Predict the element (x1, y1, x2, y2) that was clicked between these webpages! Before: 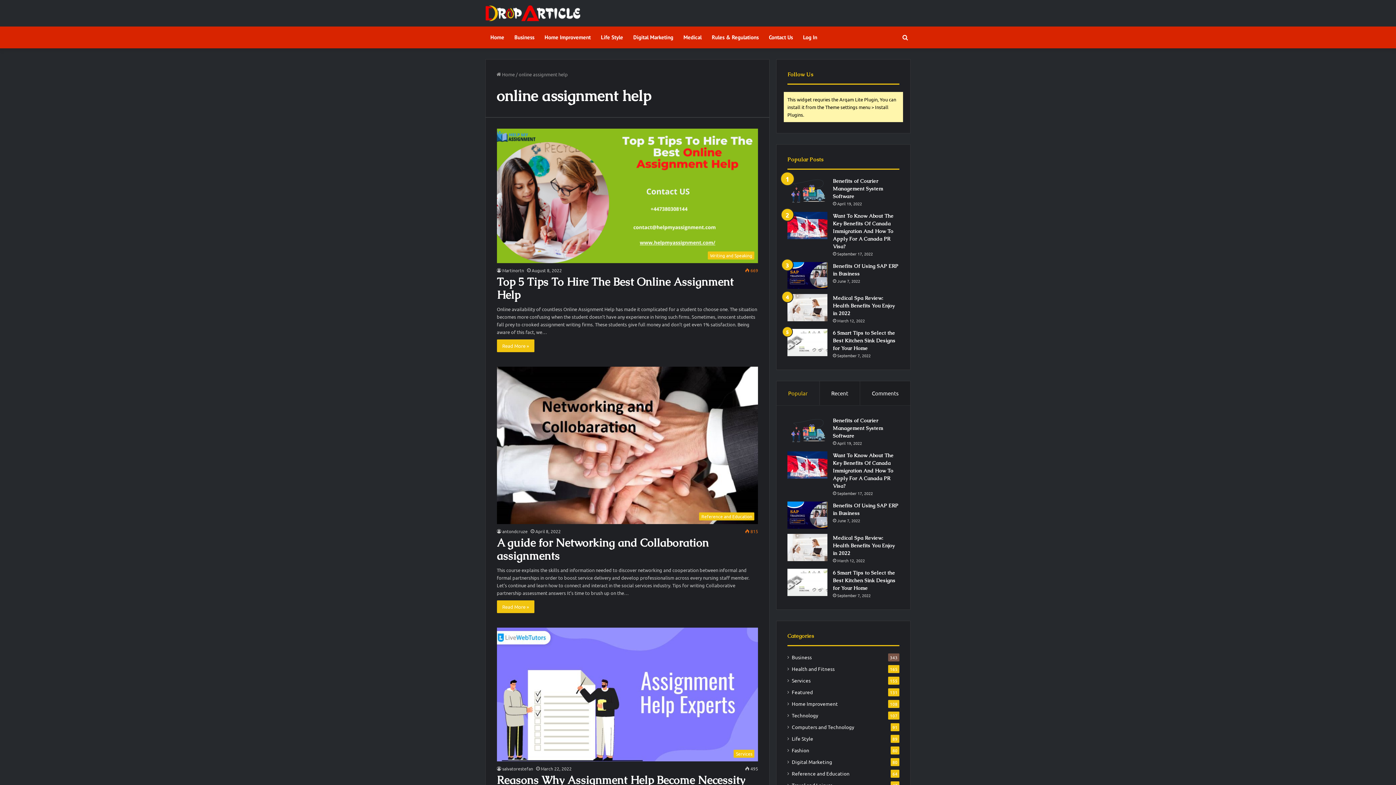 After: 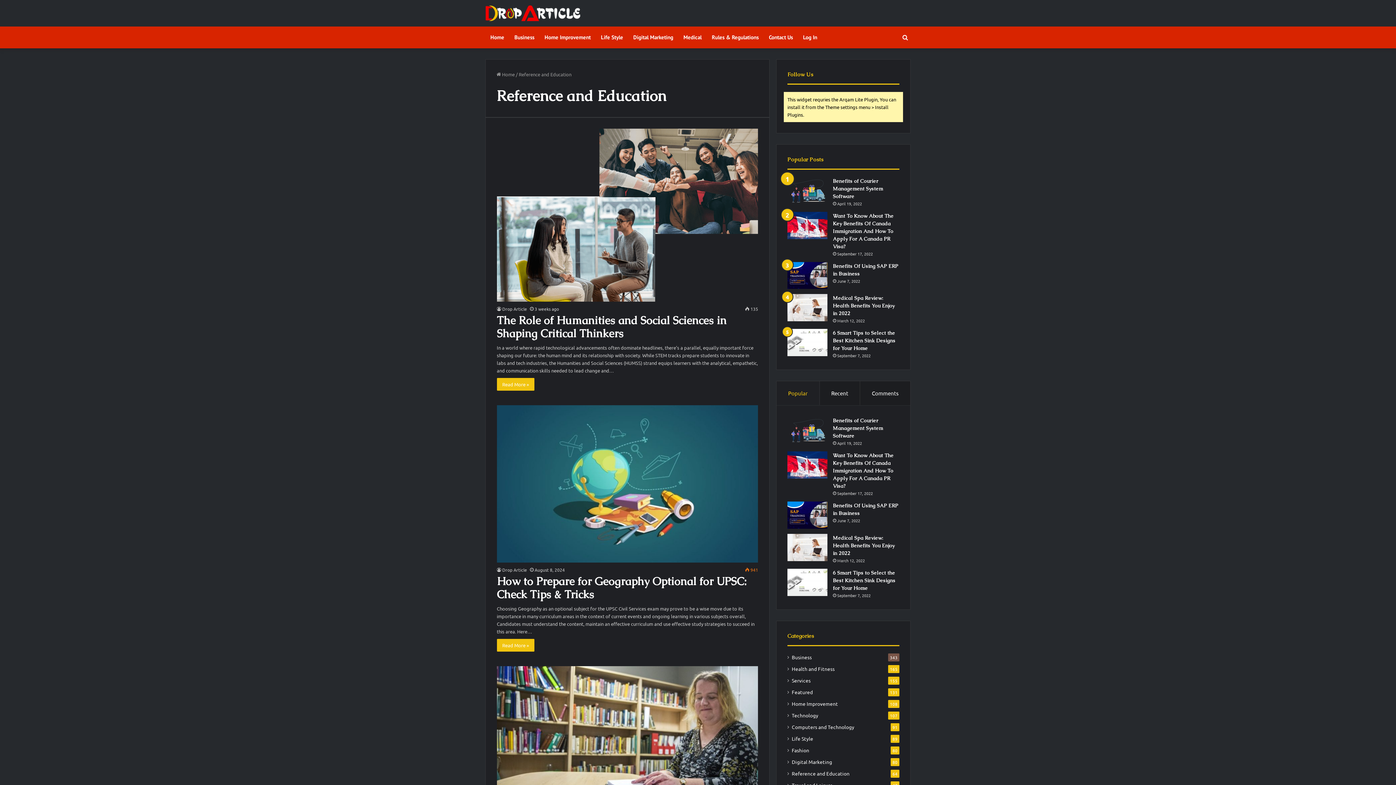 Action: label: Reference and Education bbox: (792, 770, 849, 777)